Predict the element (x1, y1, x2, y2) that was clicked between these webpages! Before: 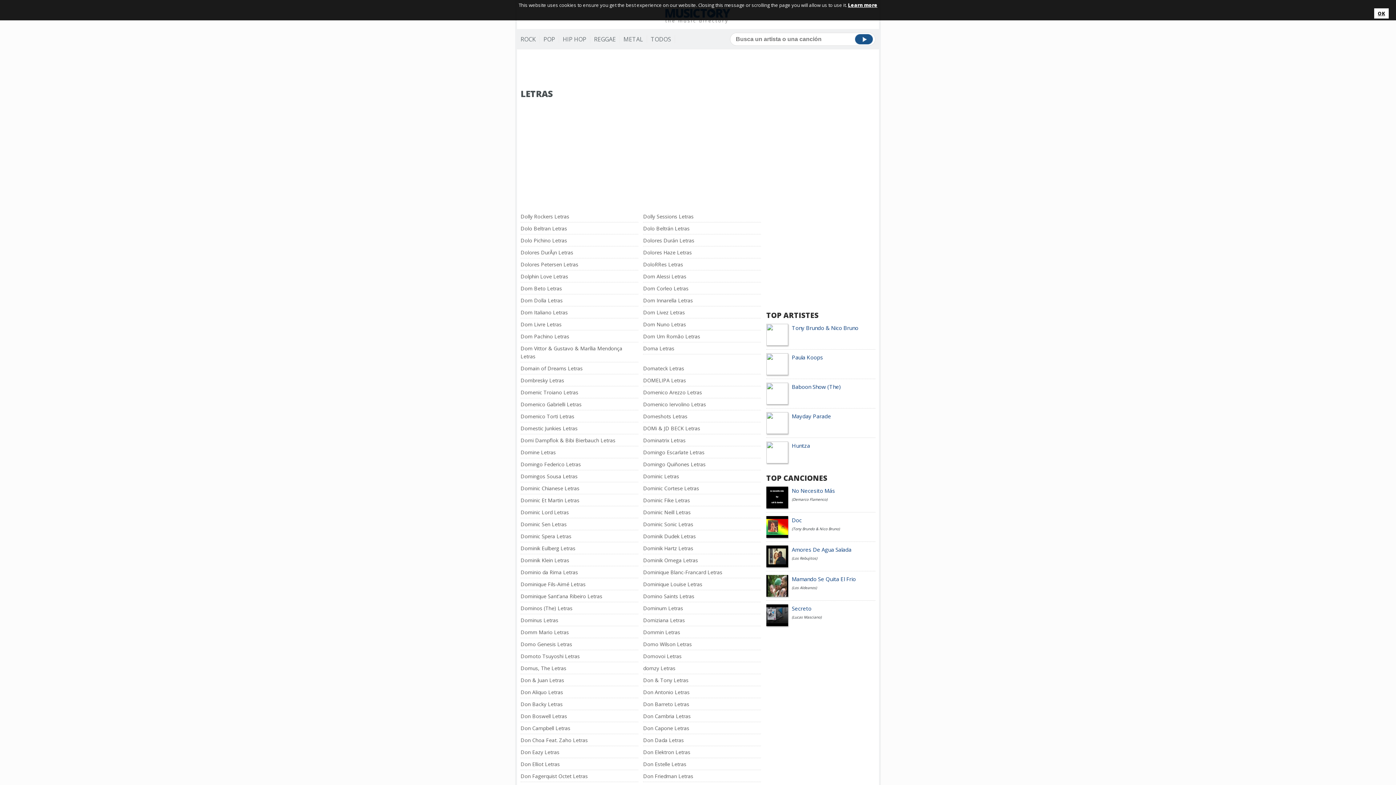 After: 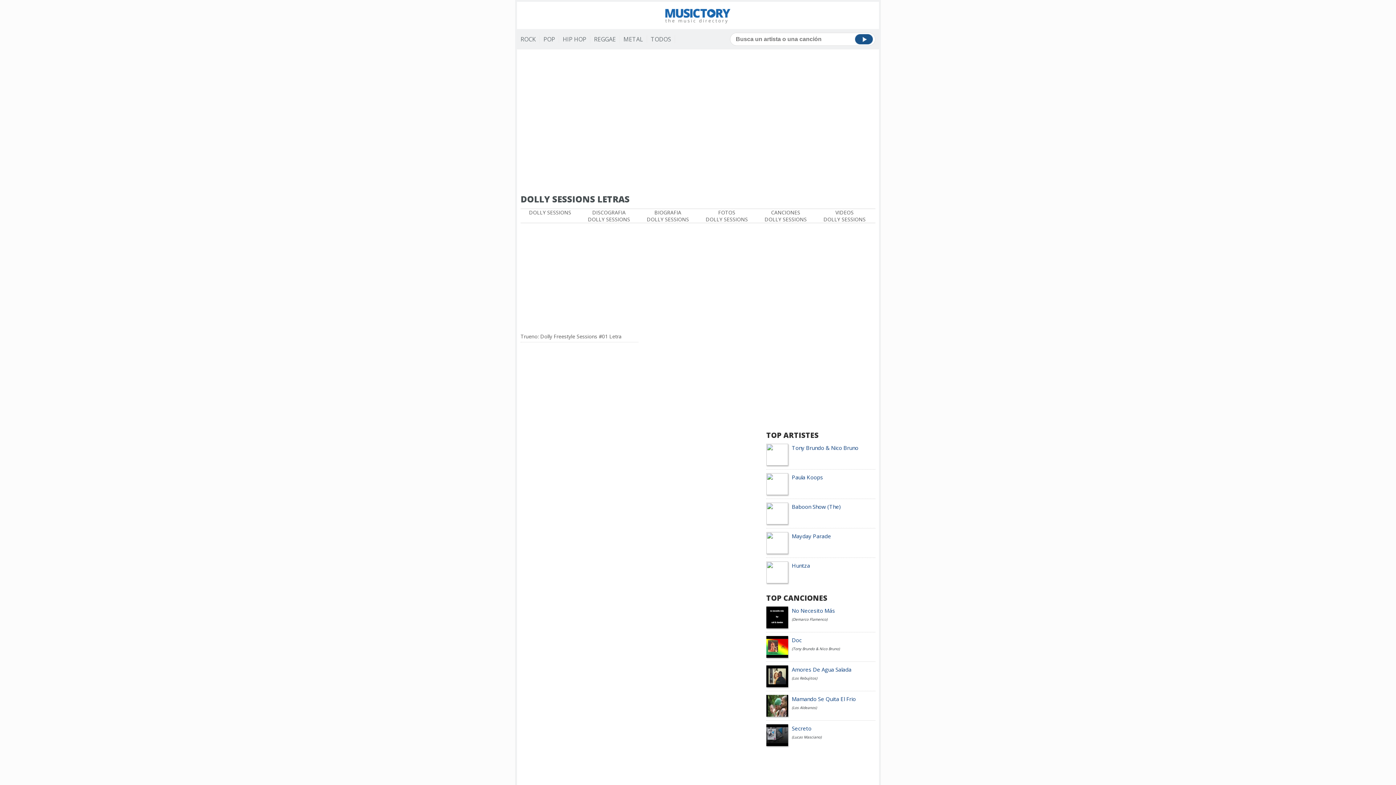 Action: label: Dolly Sessions Letras bbox: (643, 213, 693, 220)